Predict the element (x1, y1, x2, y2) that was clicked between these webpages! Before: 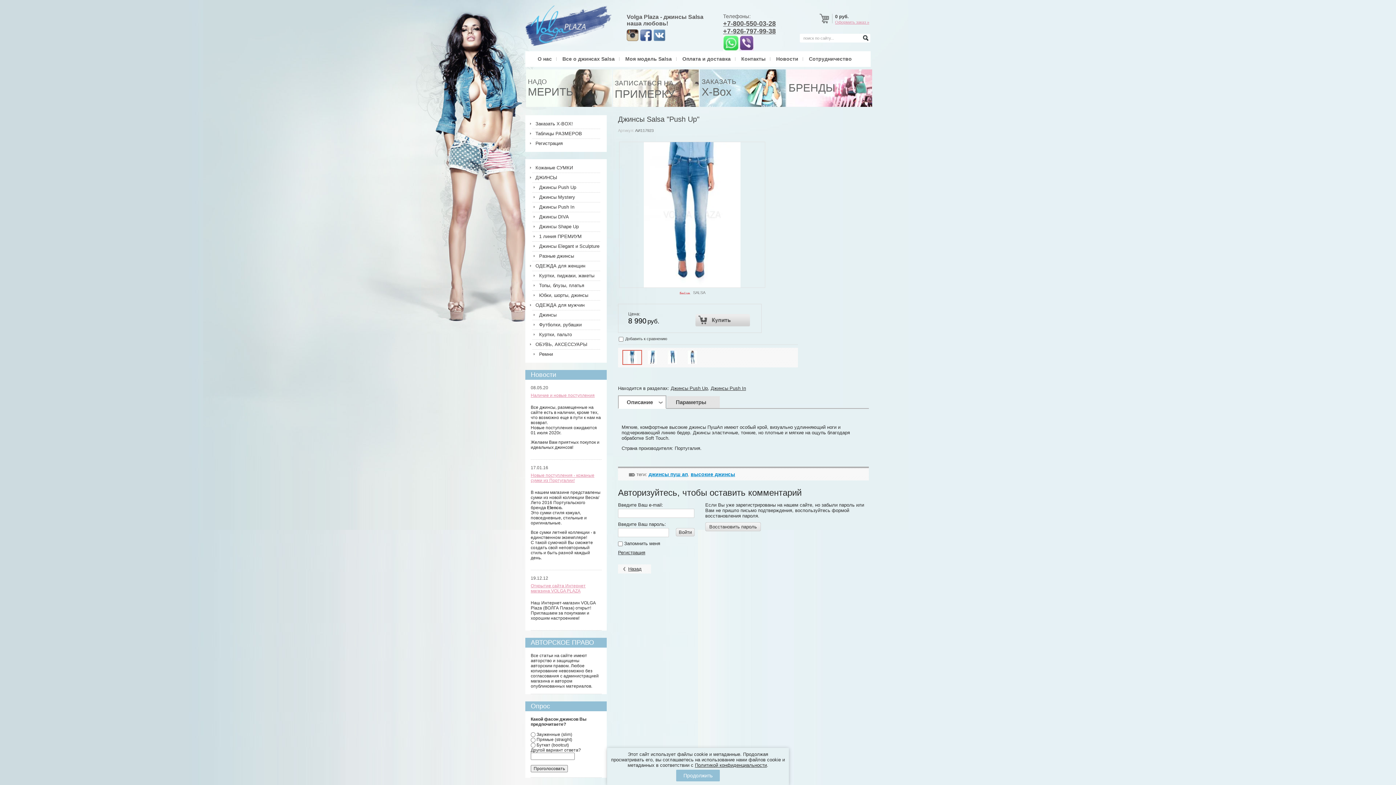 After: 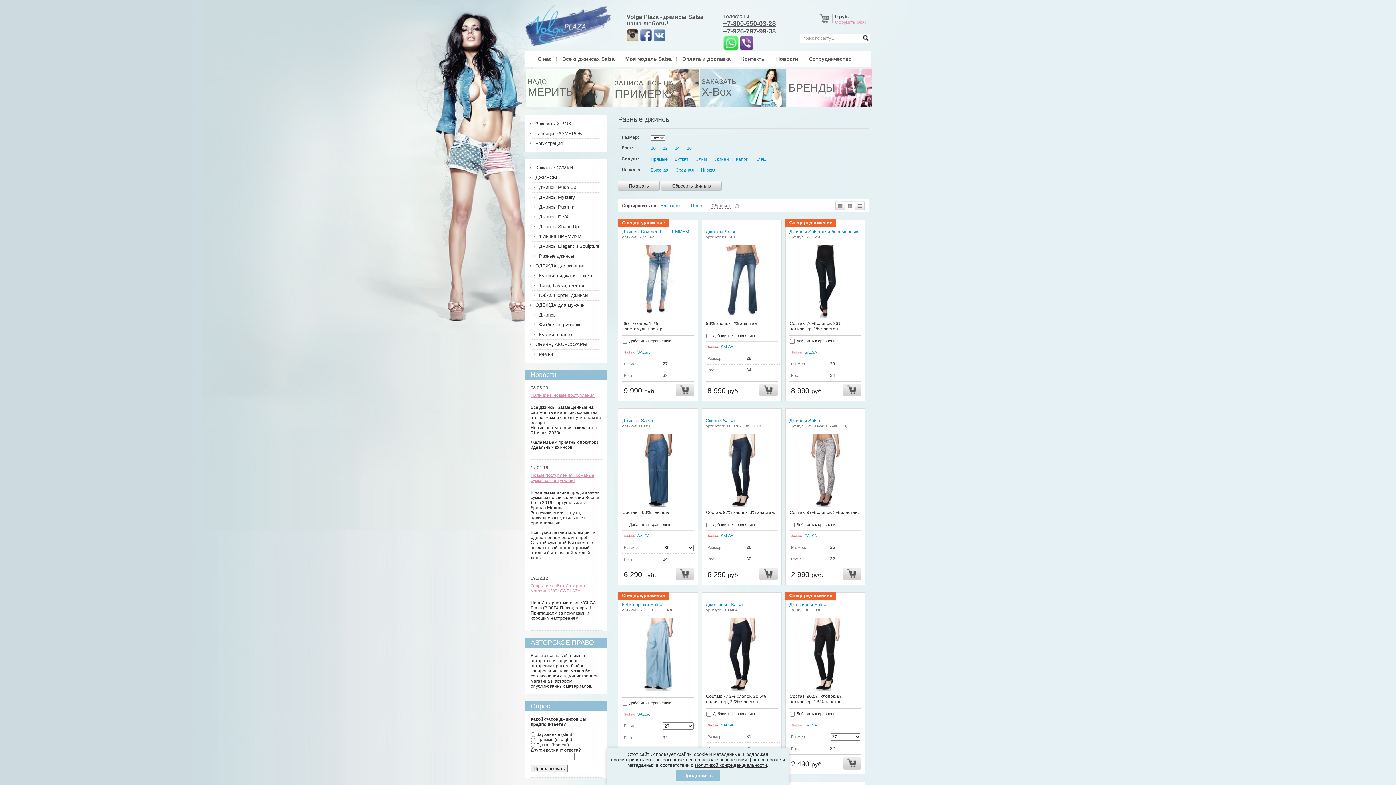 Action: label: Разные джинсы bbox: (525, 251, 606, 261)